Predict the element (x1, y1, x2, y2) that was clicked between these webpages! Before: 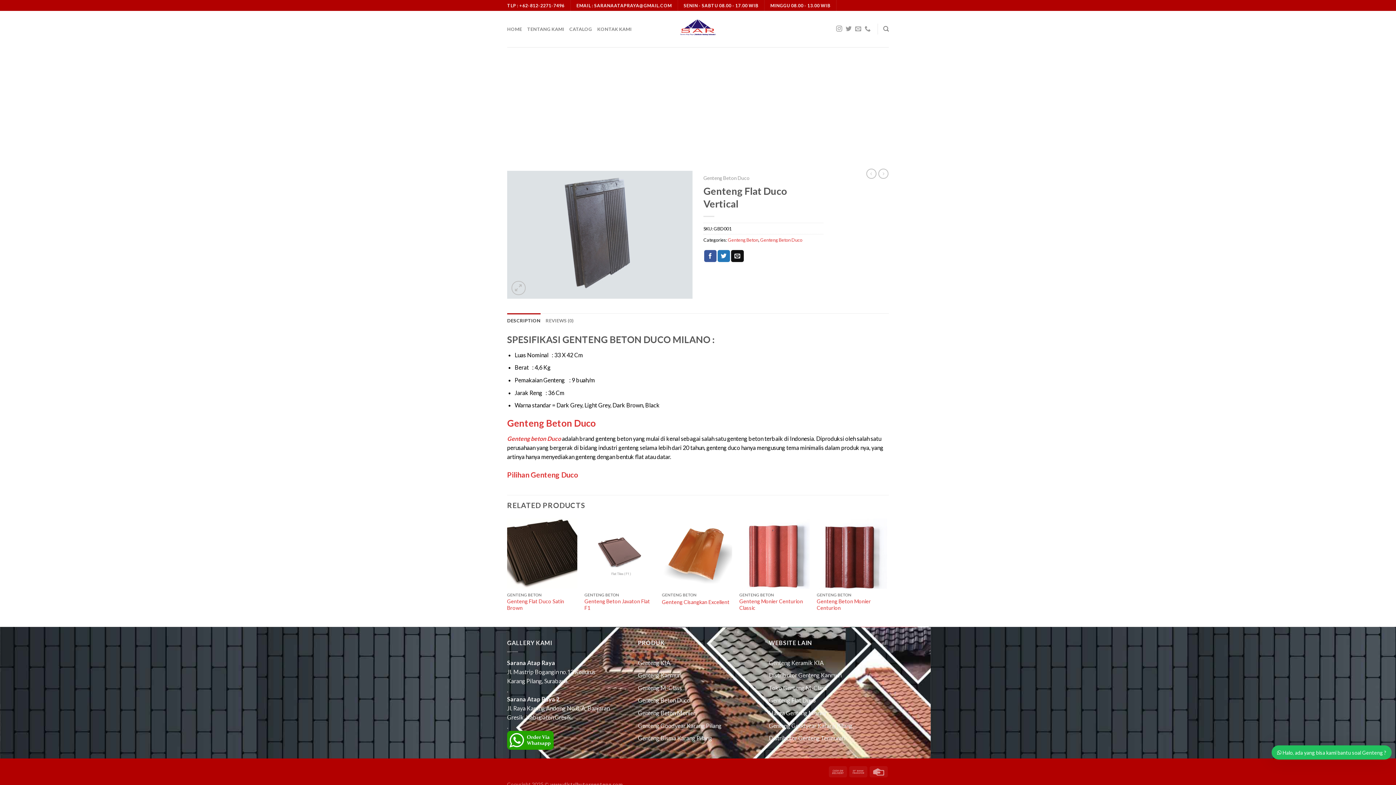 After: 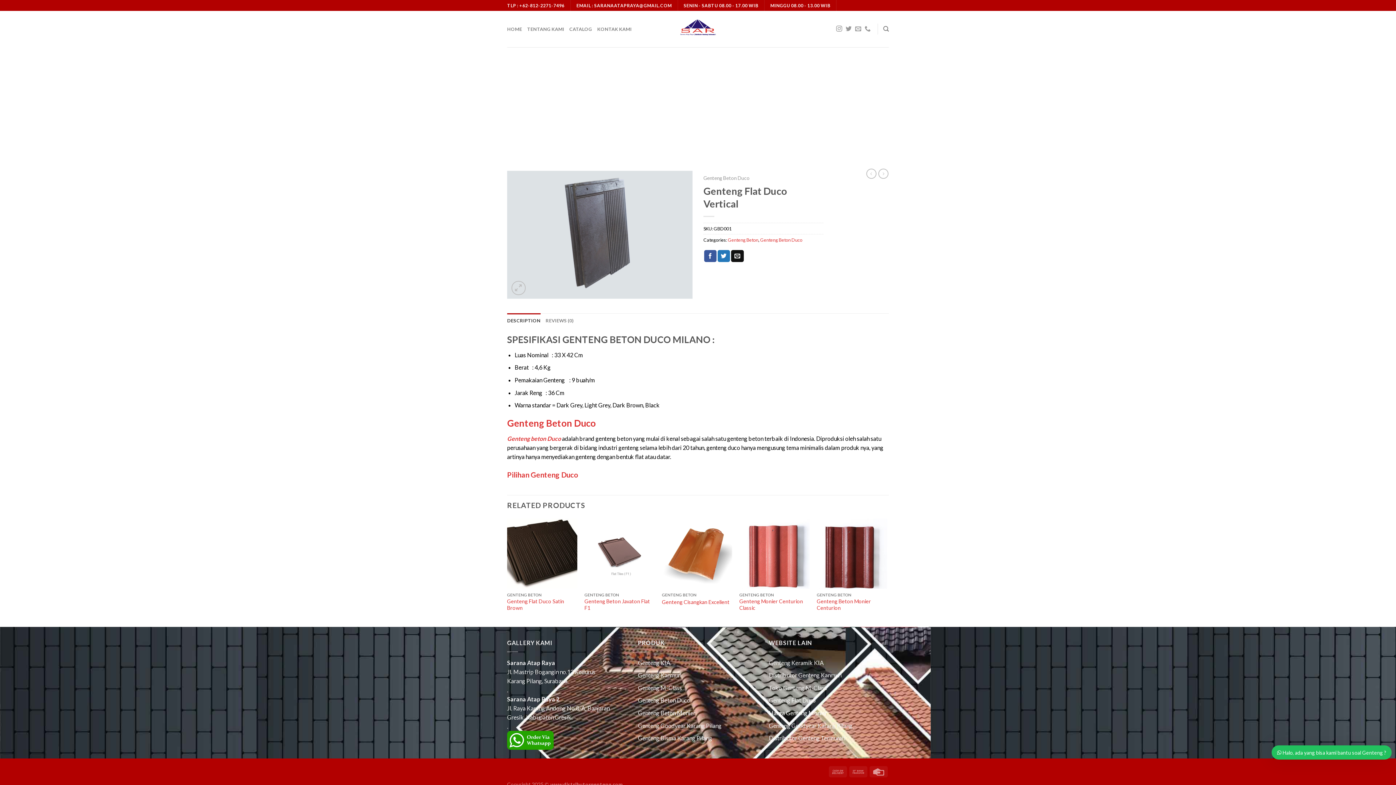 Action: label: Harga Genteng Monier bbox: (769, 709, 827, 716)